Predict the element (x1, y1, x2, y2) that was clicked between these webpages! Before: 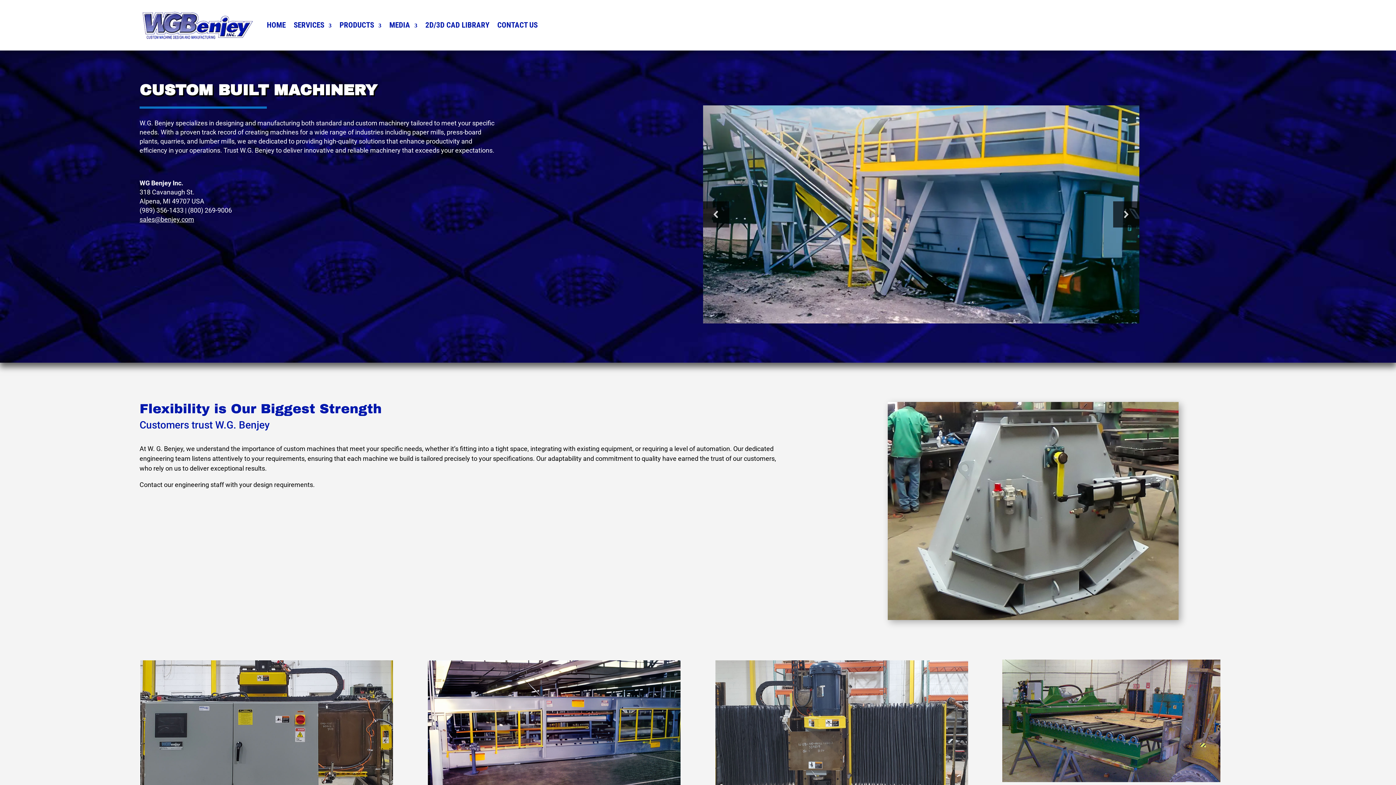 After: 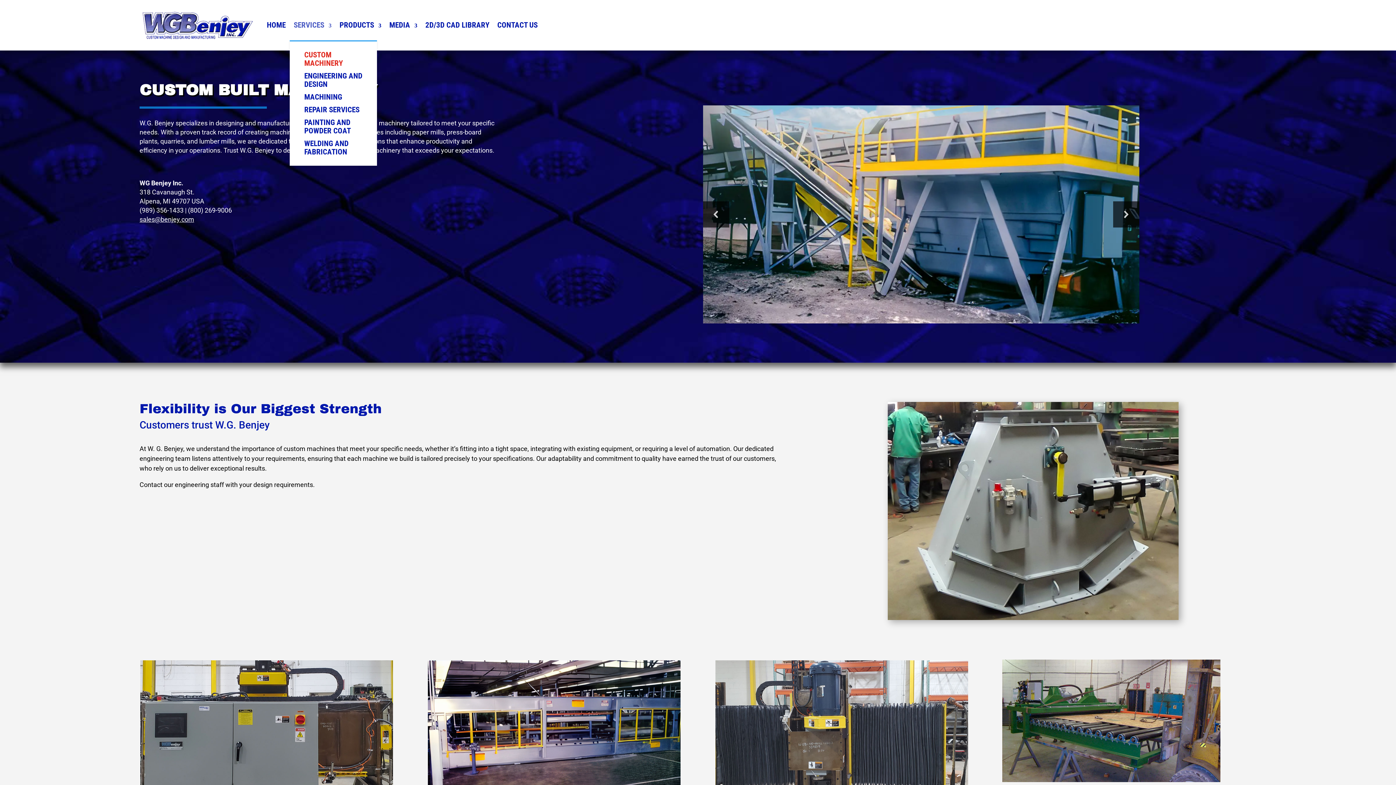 Action: label: SERVICES bbox: (293, 9, 331, 40)